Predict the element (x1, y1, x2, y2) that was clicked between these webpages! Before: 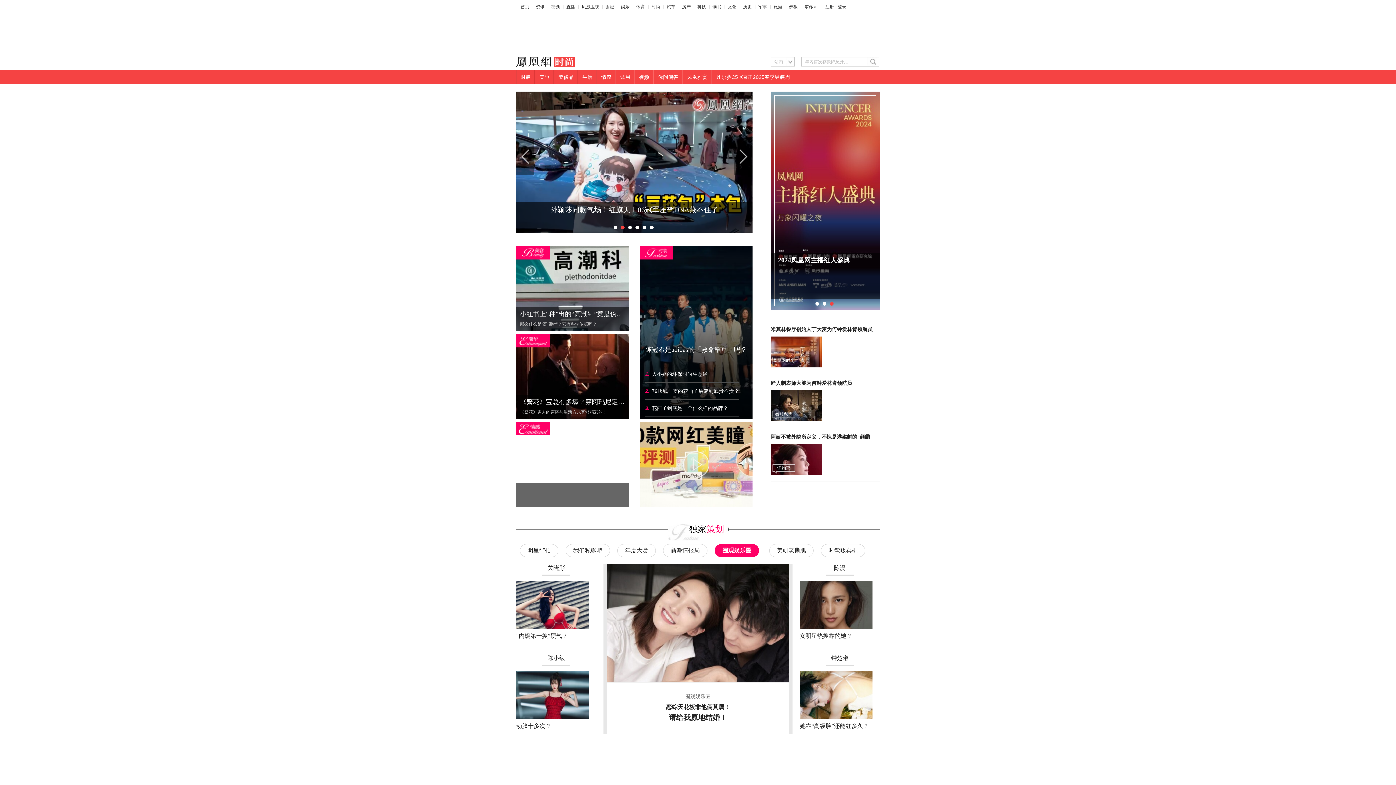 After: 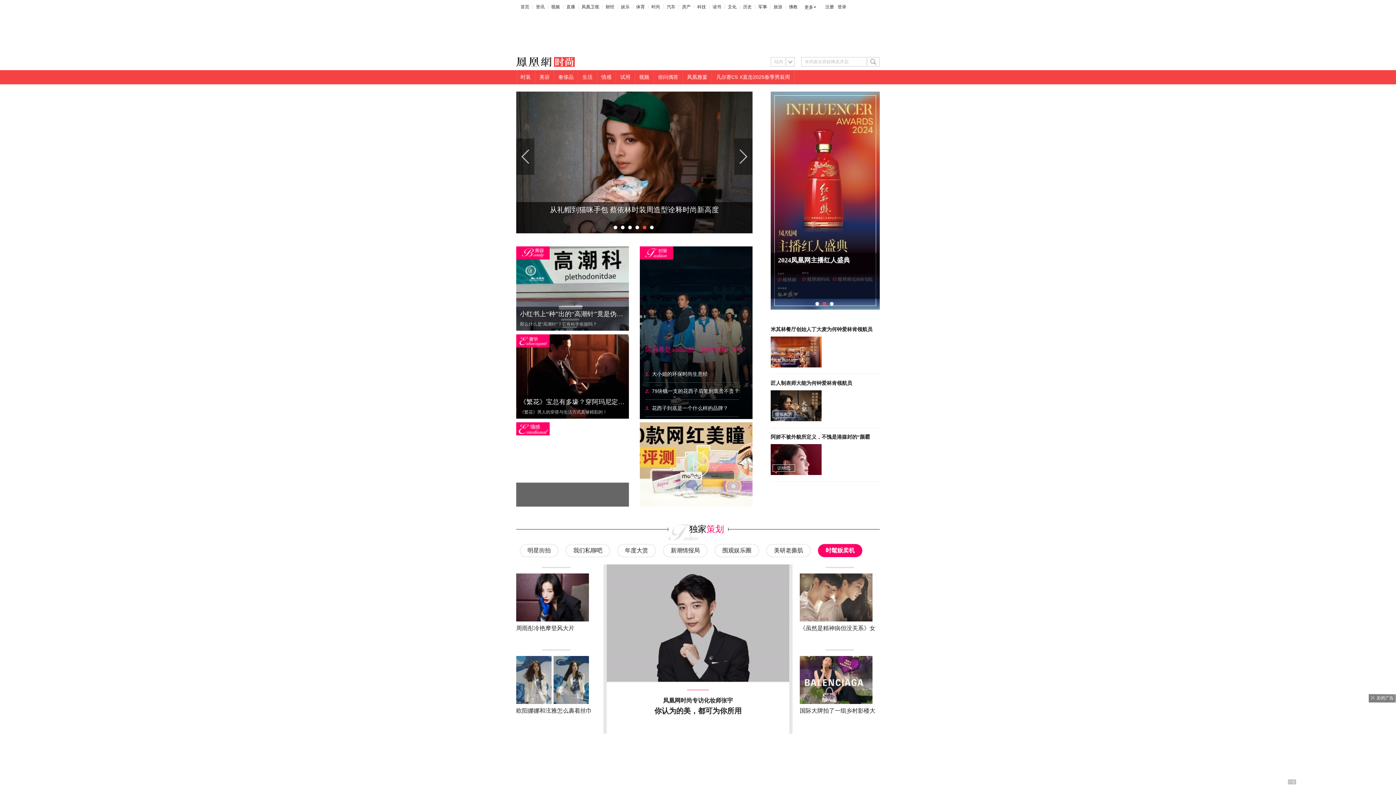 Action: bbox: (645, 346, 747, 353) label: 陈冠希是adidas的「救命稻草」吗？